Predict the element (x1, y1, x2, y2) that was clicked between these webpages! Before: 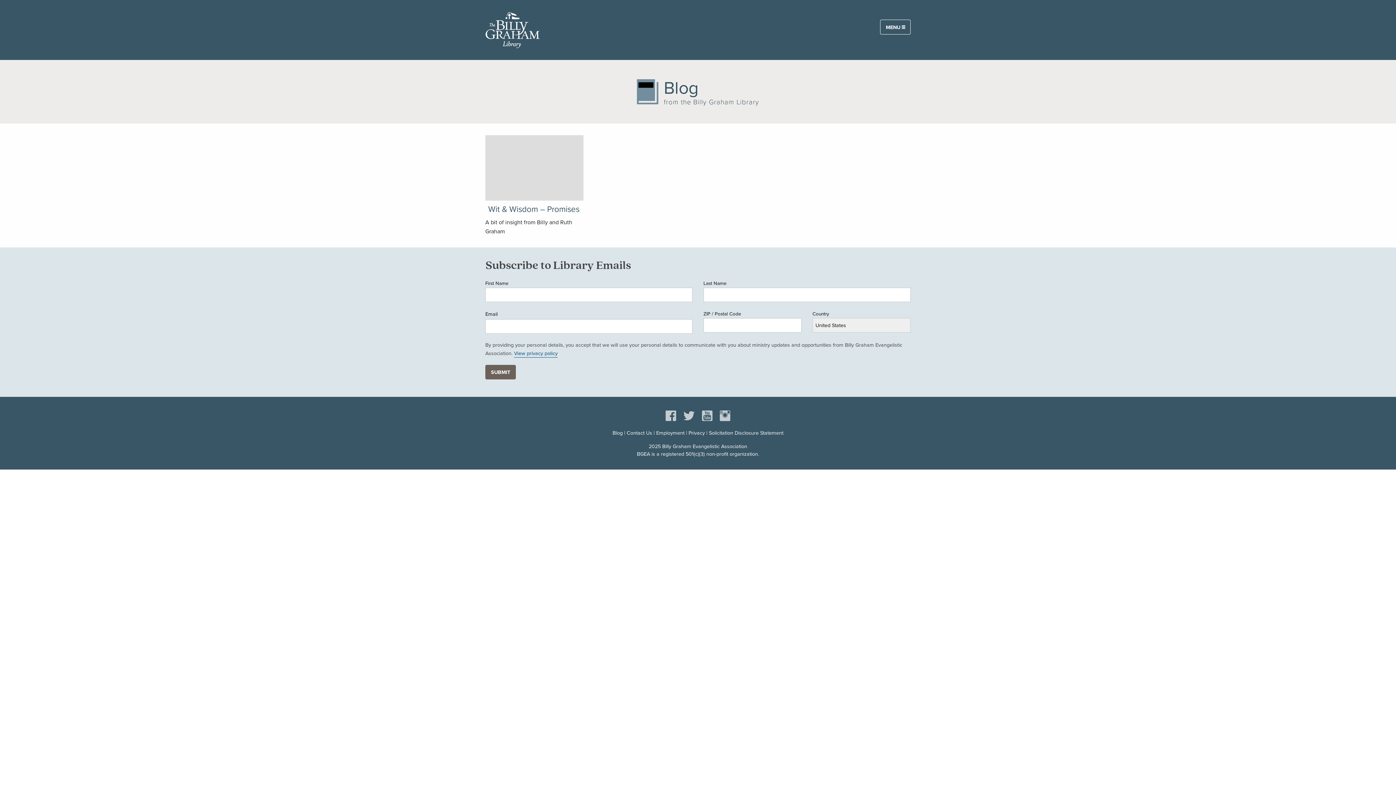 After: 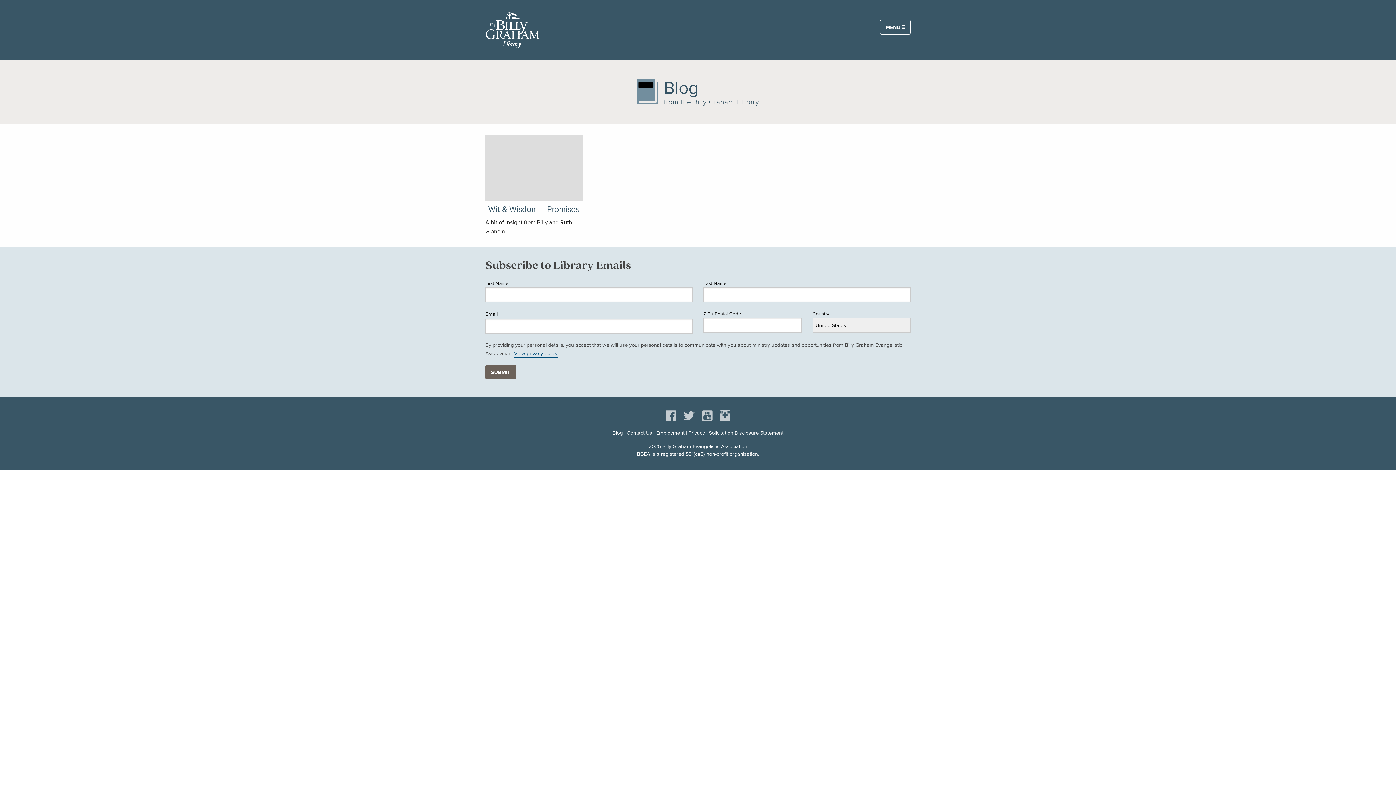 Action: bbox: (699, 415, 715, 423)